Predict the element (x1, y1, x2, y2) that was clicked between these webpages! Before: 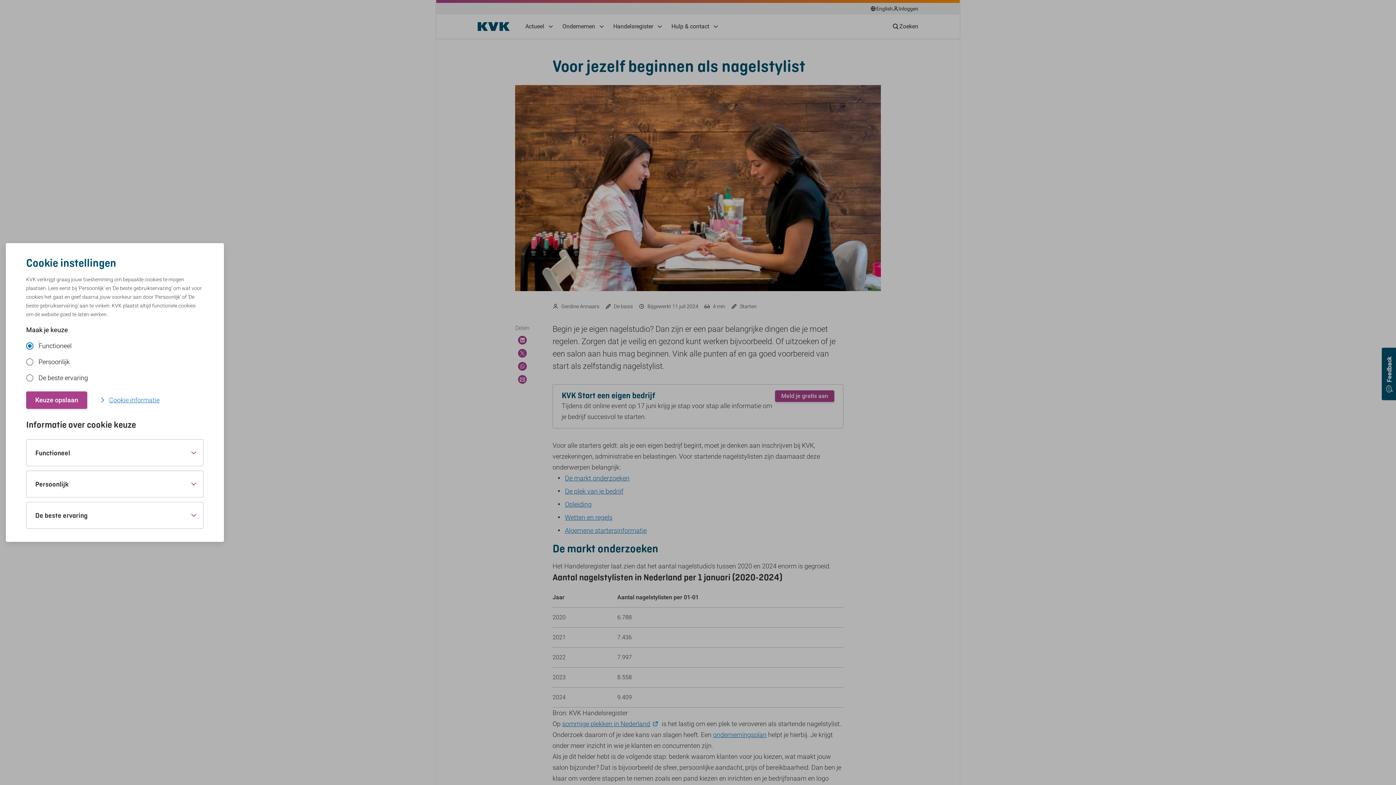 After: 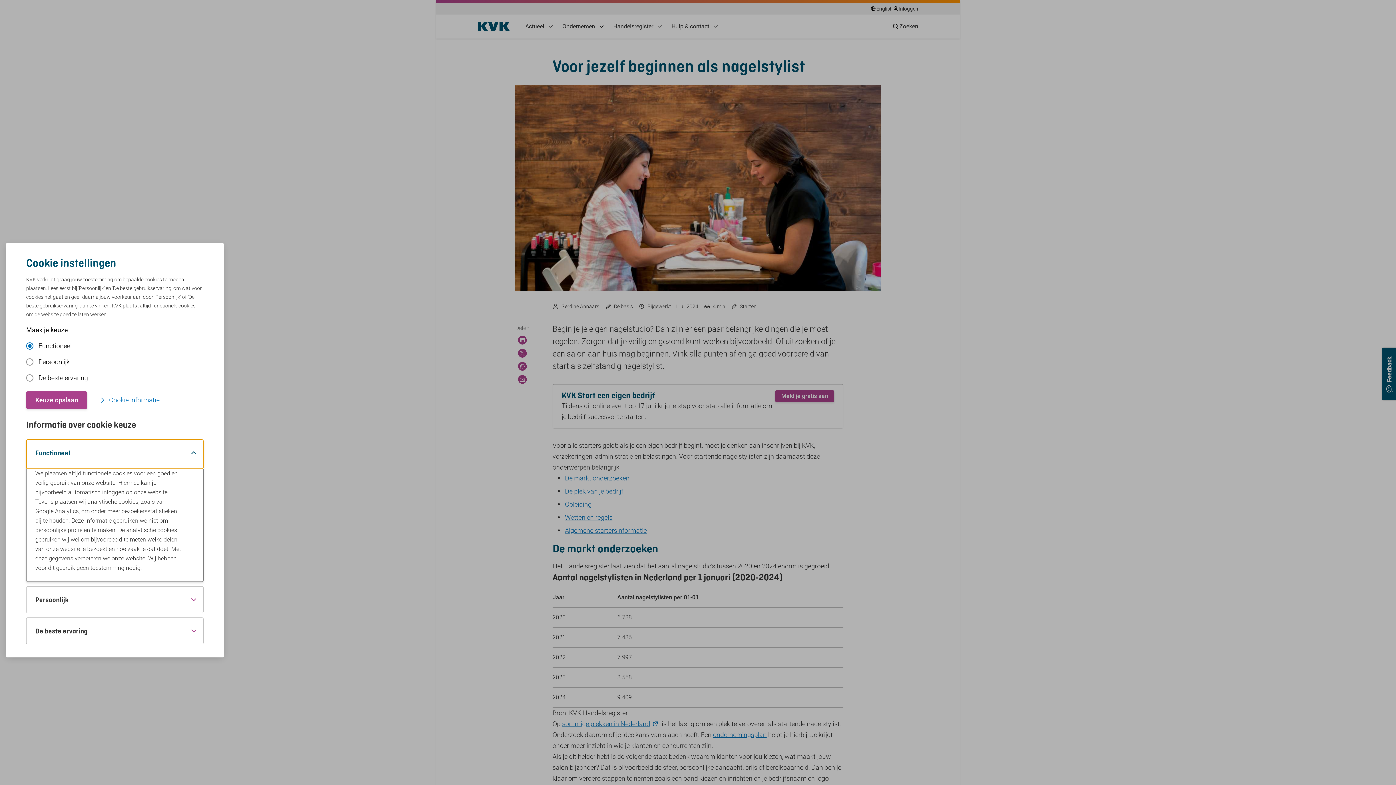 Action: bbox: (26, 440, 203, 466) label: Functioneel